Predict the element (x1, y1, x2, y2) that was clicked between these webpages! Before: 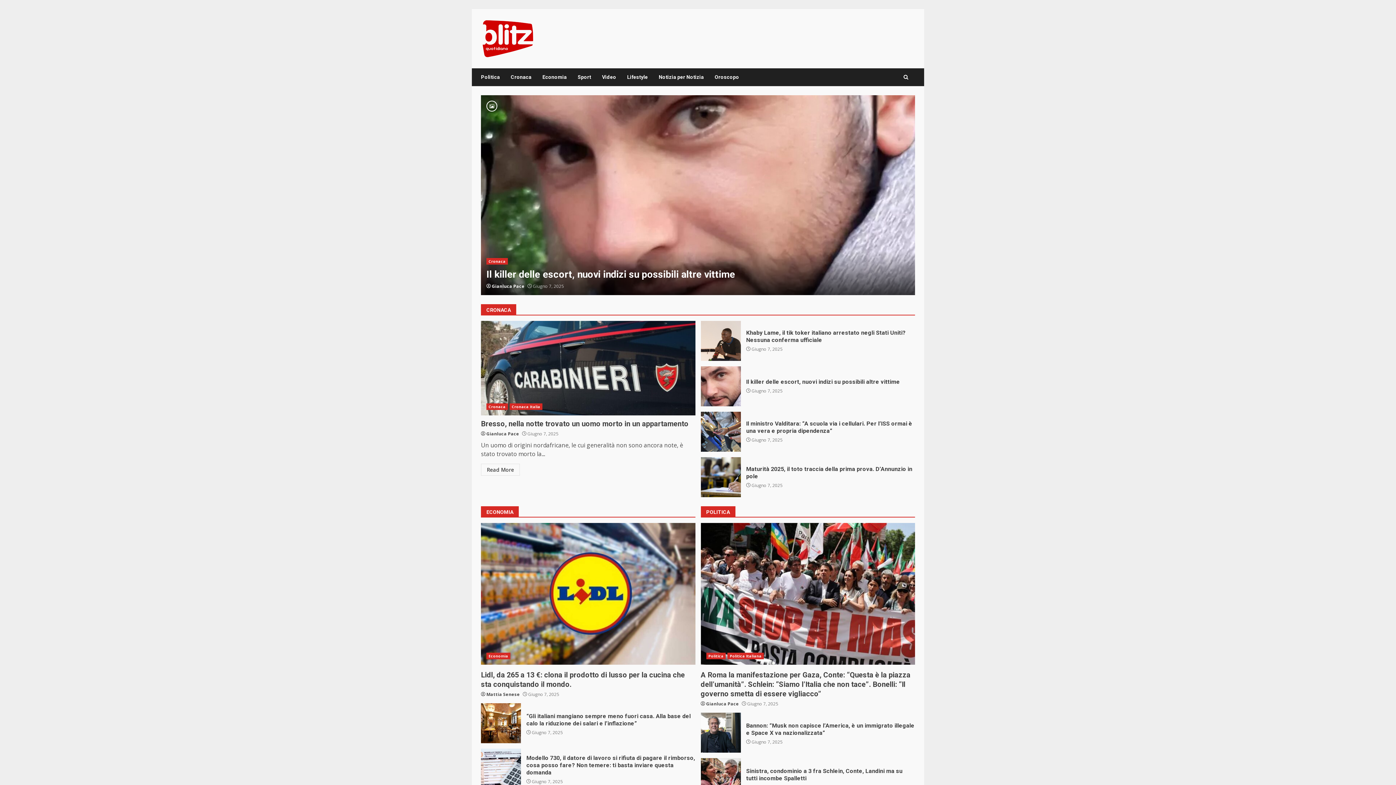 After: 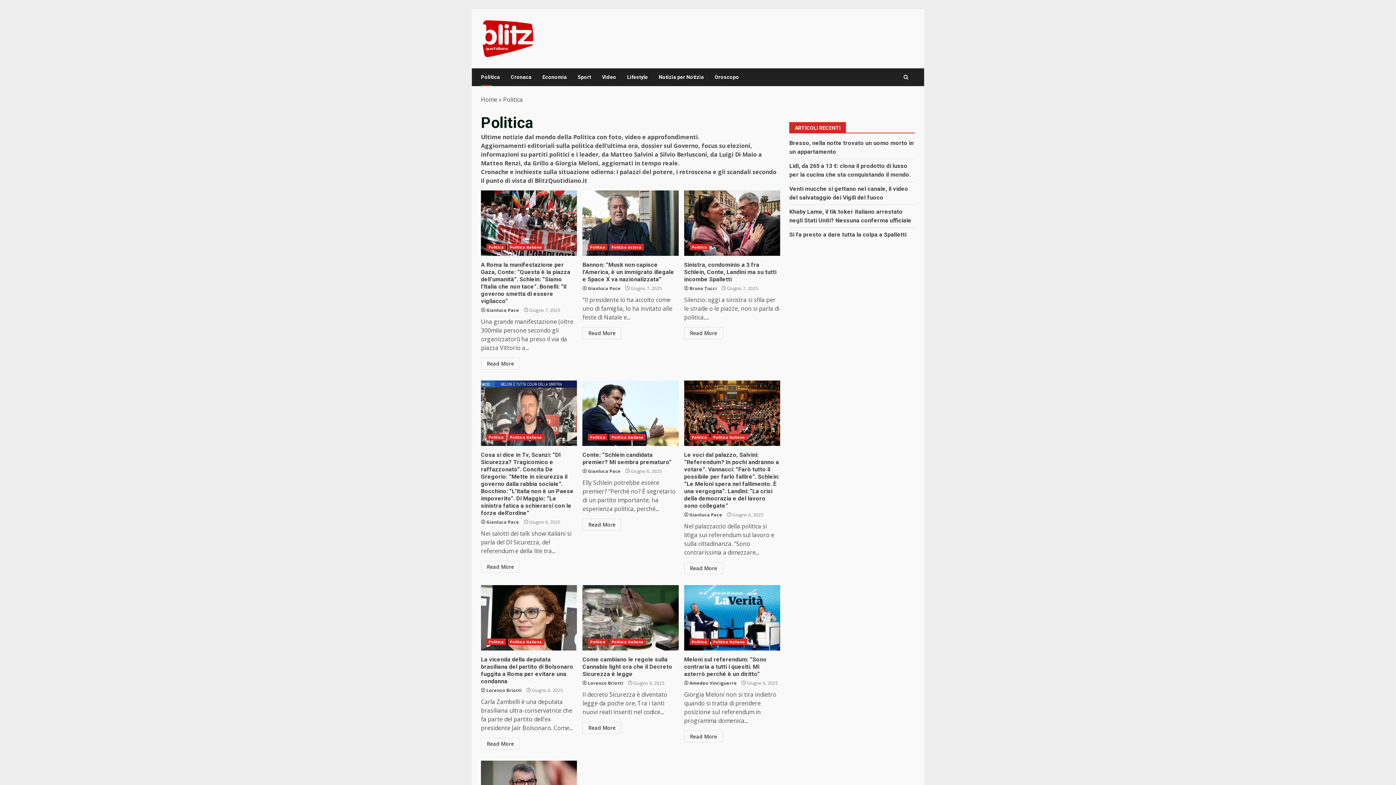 Action: label: Politica bbox: (481, 68, 505, 86)